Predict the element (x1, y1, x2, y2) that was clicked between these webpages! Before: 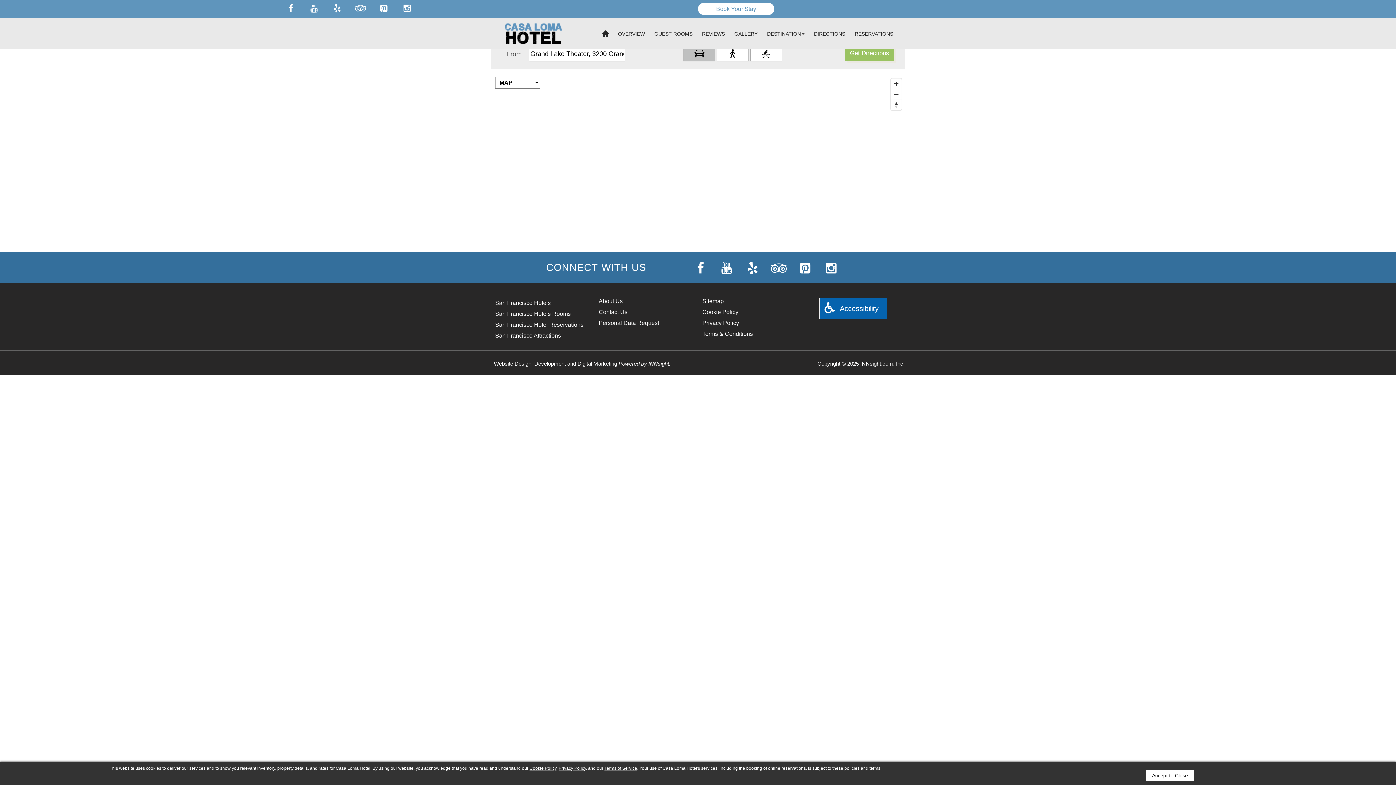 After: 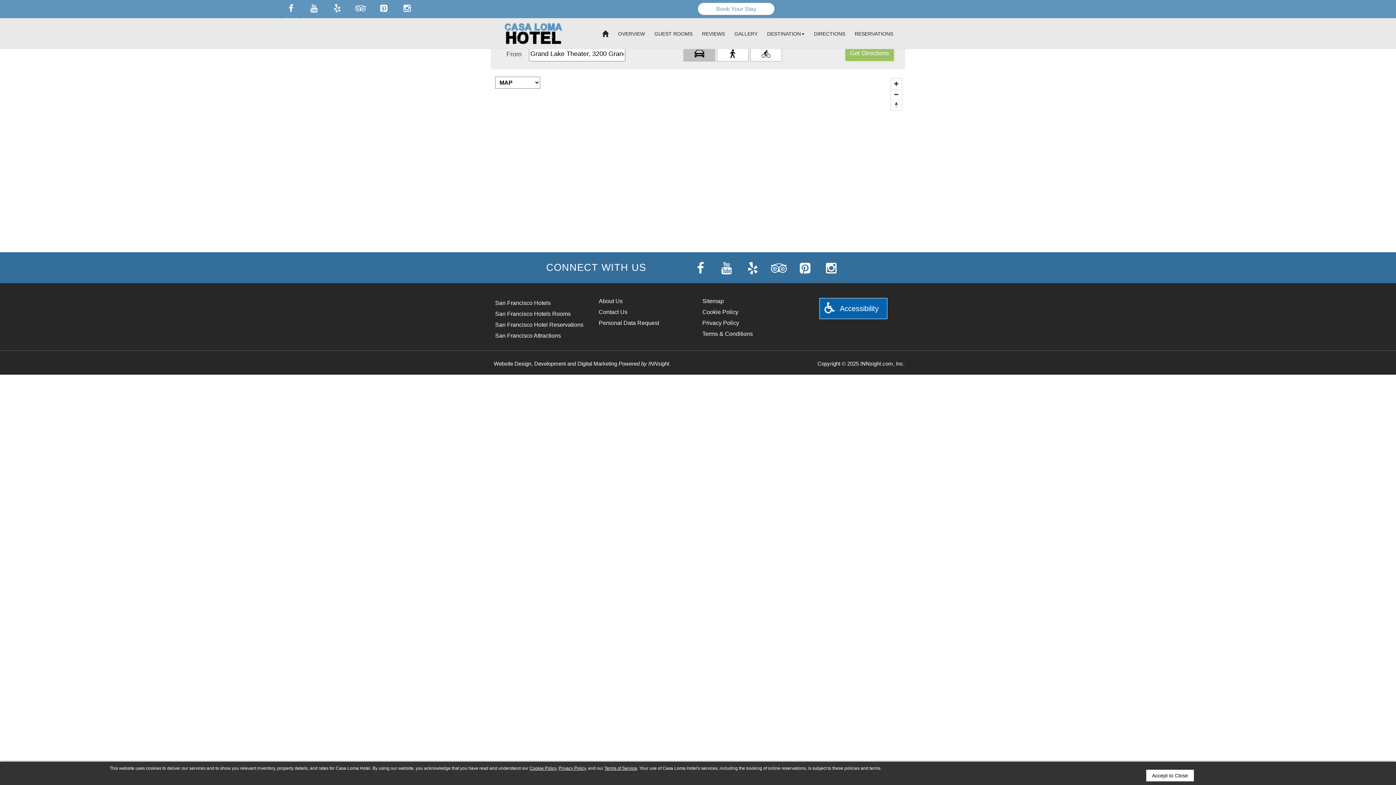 Action: bbox: (280, 0, 301, 22)